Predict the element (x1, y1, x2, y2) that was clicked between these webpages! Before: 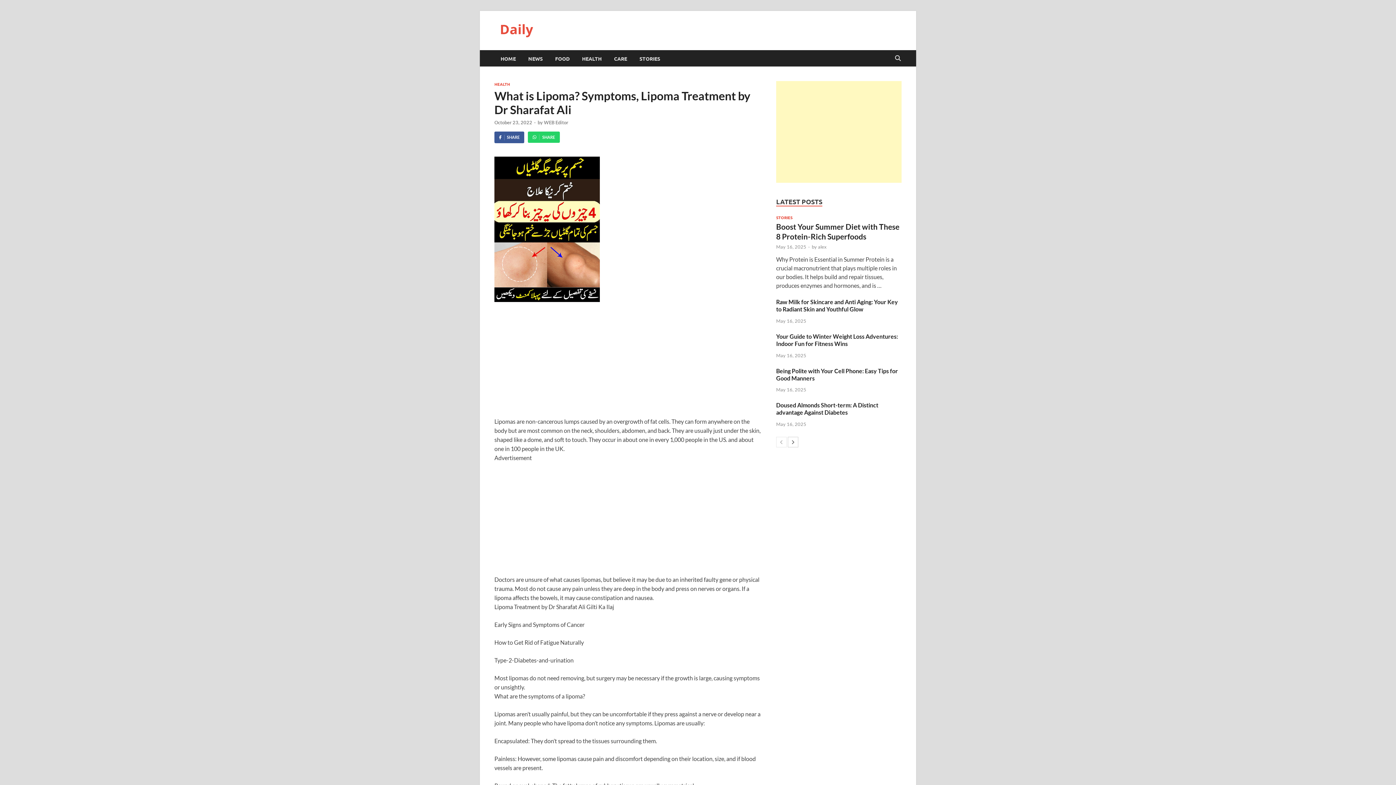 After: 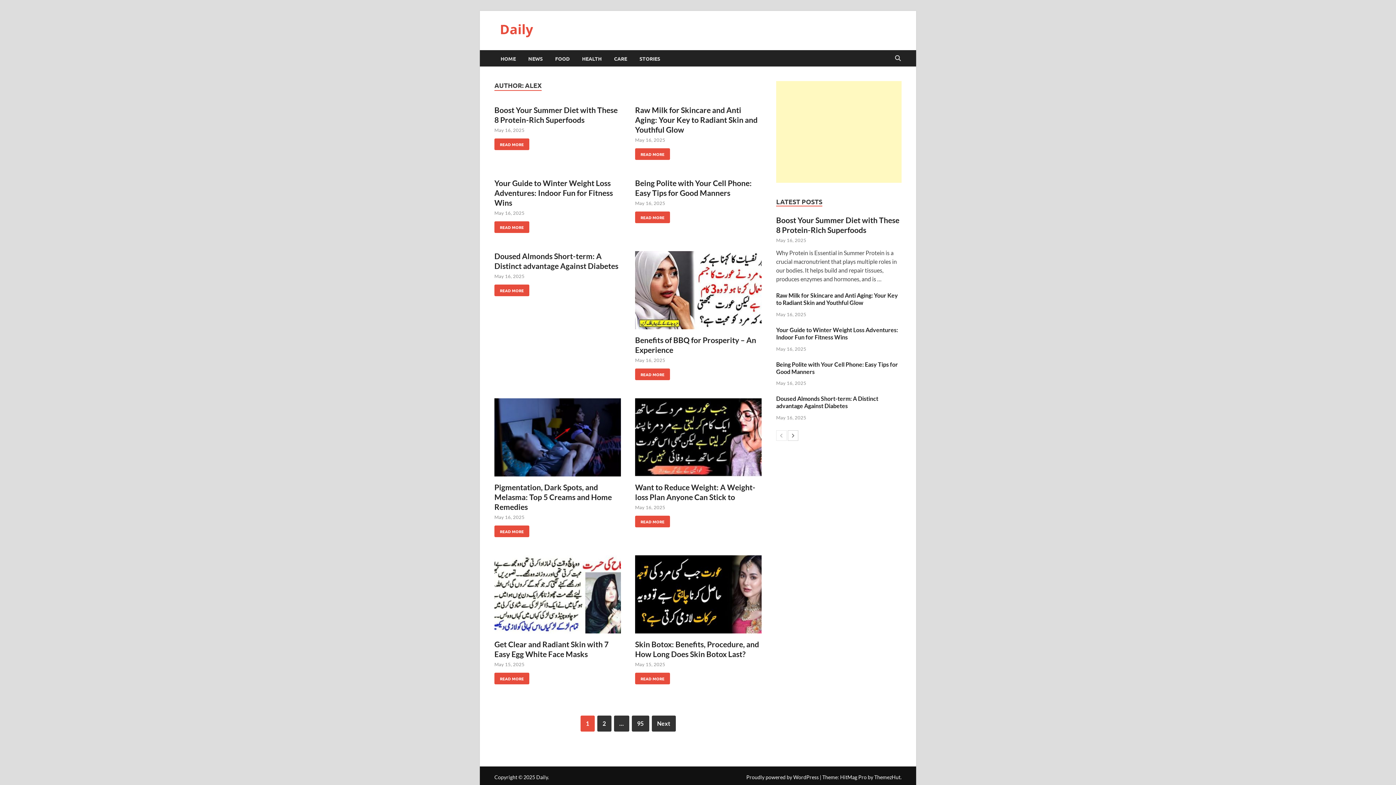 Action: bbox: (818, 244, 826, 249) label: alex